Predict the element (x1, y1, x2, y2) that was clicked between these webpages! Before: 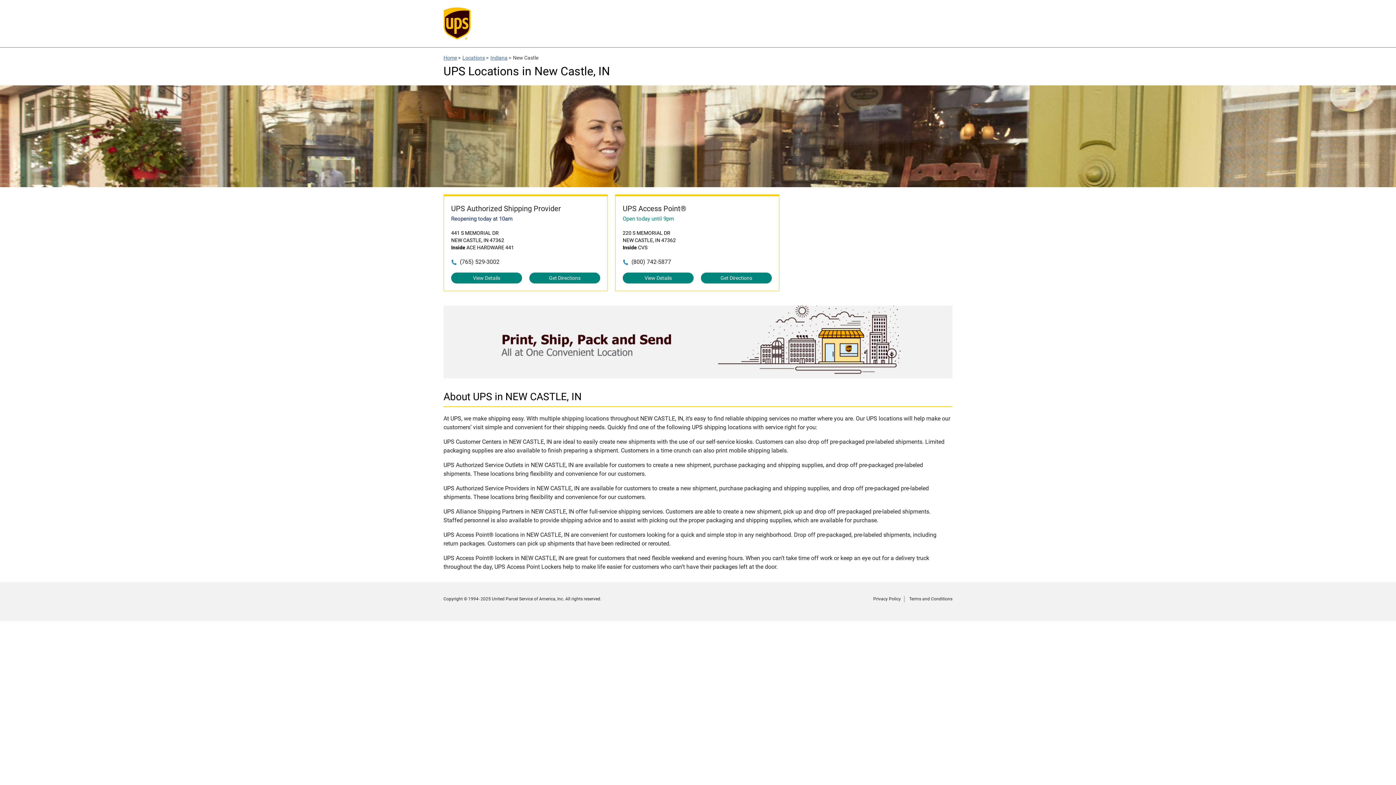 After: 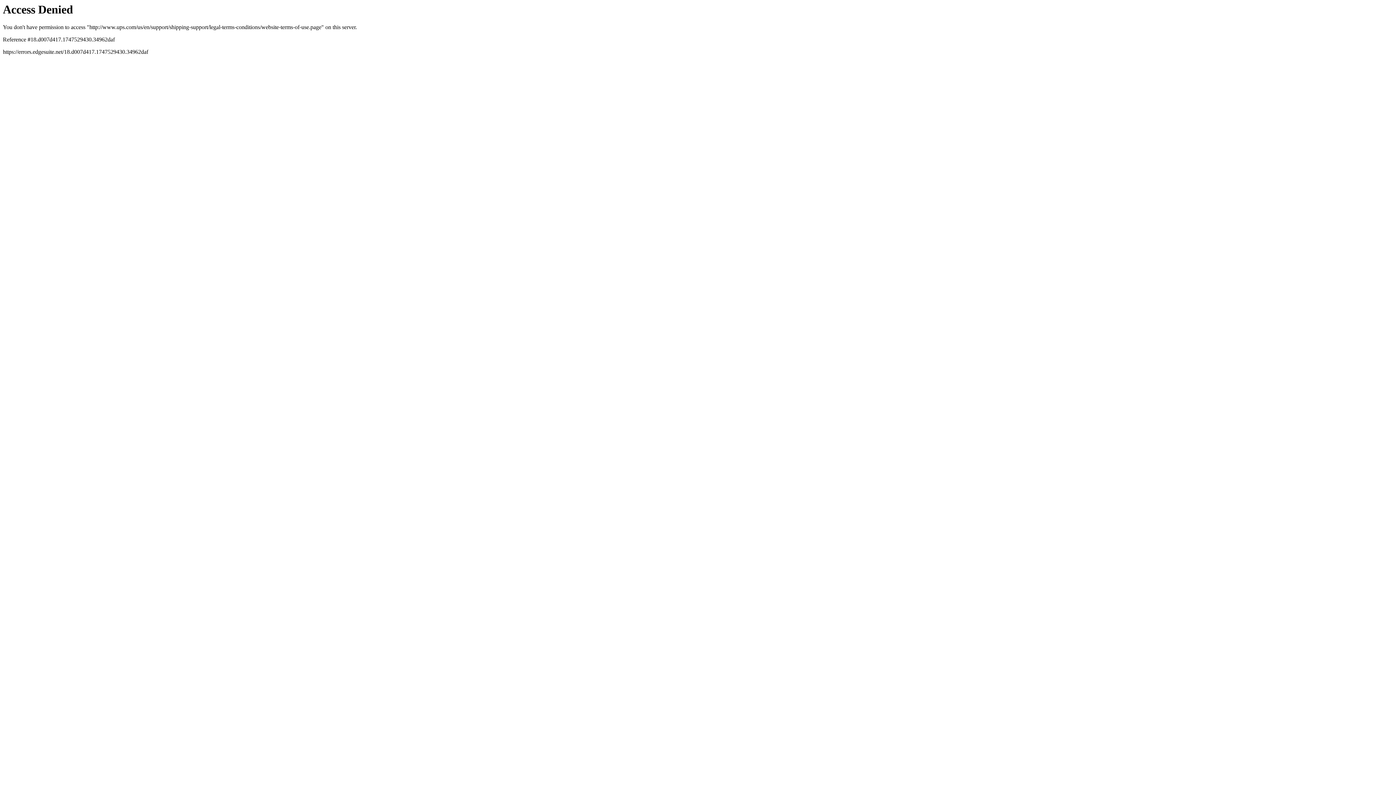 Action: label: Terms and Conditions bbox: (909, 596, 952, 601)